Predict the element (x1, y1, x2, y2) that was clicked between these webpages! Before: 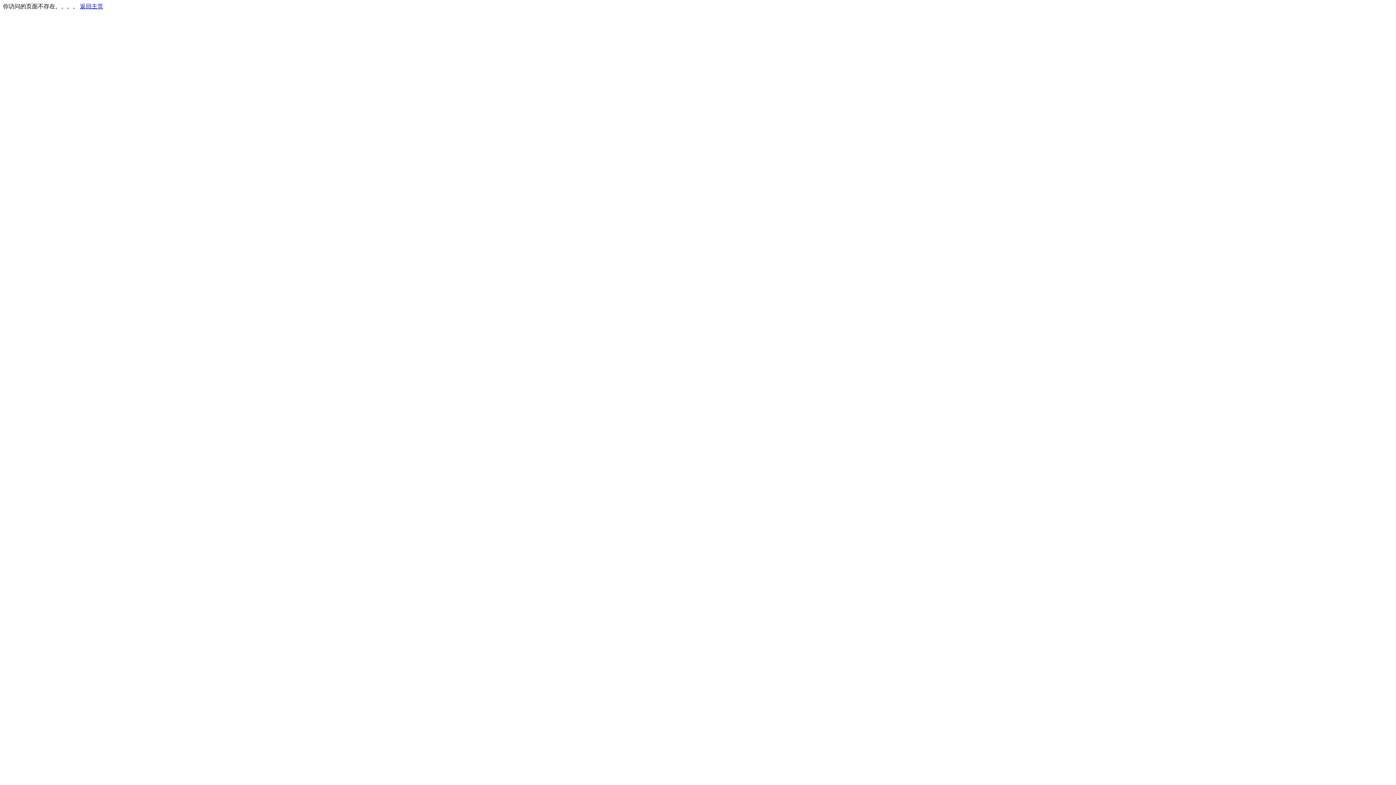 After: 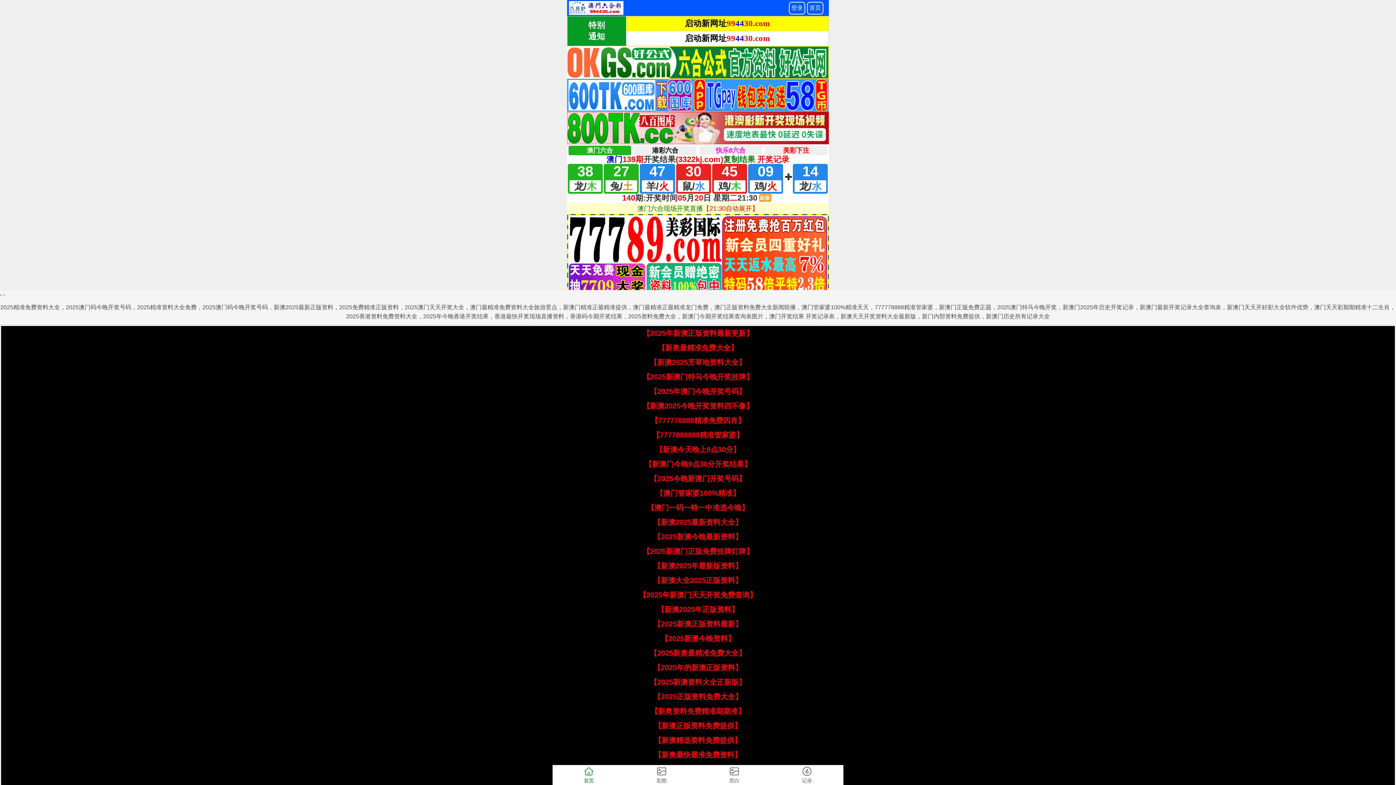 Action: bbox: (80, 3, 103, 9) label: 返回主页